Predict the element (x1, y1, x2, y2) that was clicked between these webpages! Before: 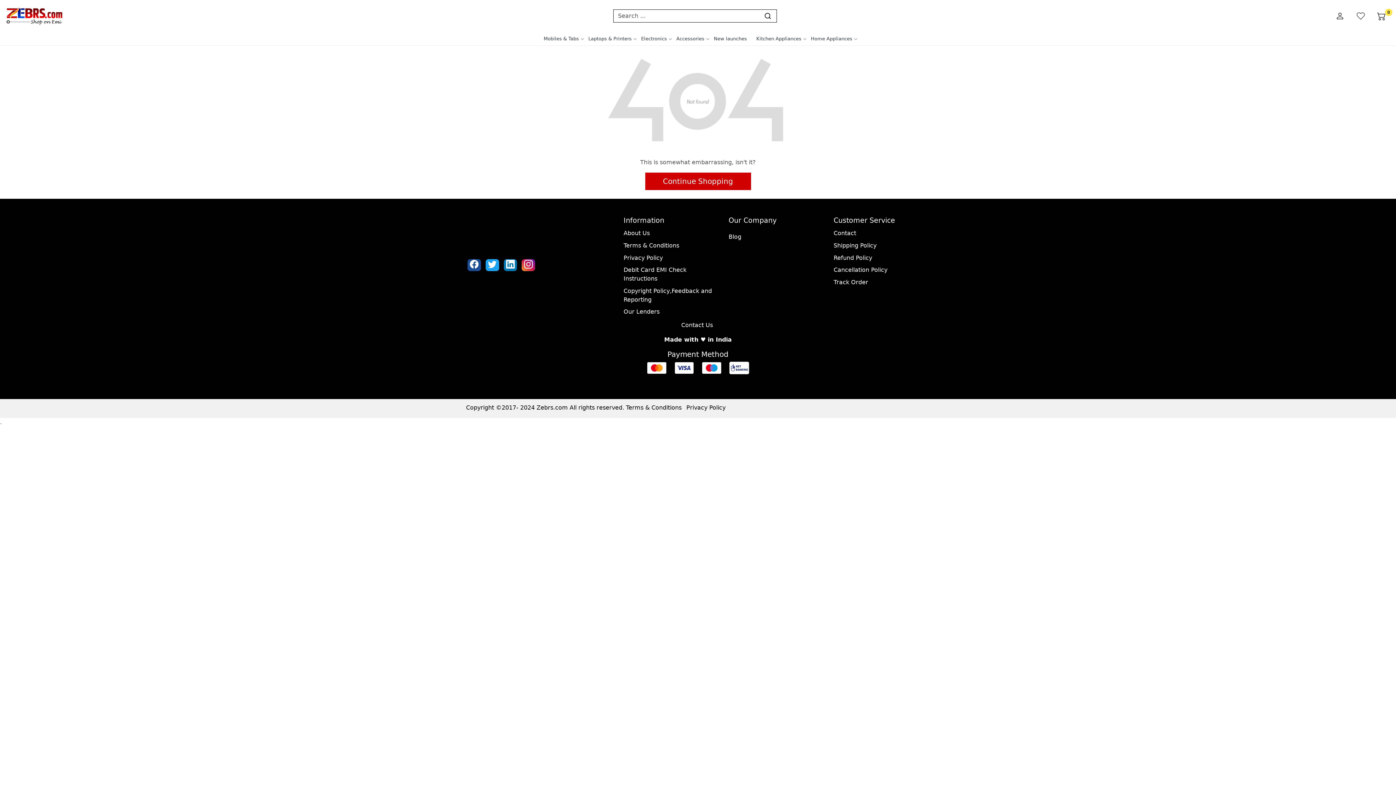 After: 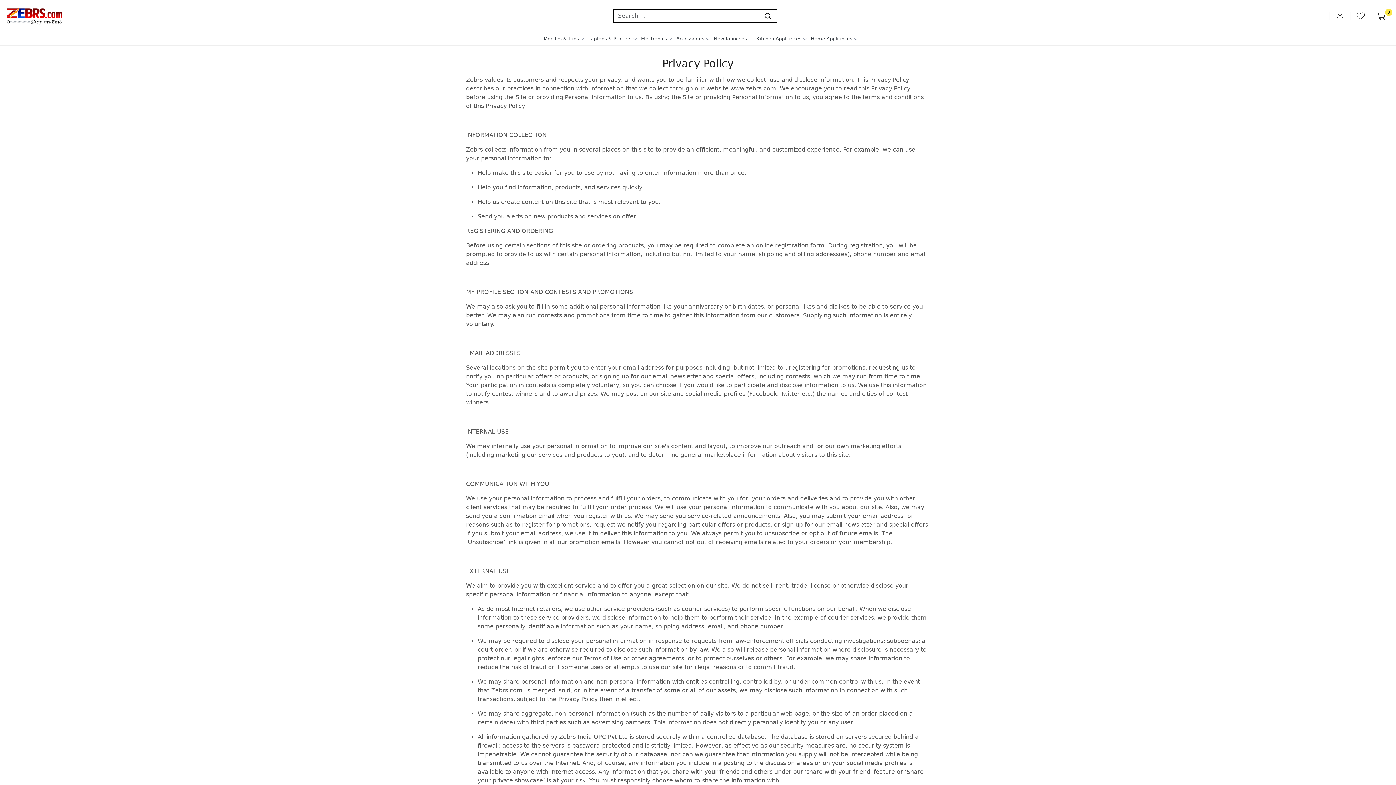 Action: bbox: (686, 404, 725, 411) label: Privacy Policy